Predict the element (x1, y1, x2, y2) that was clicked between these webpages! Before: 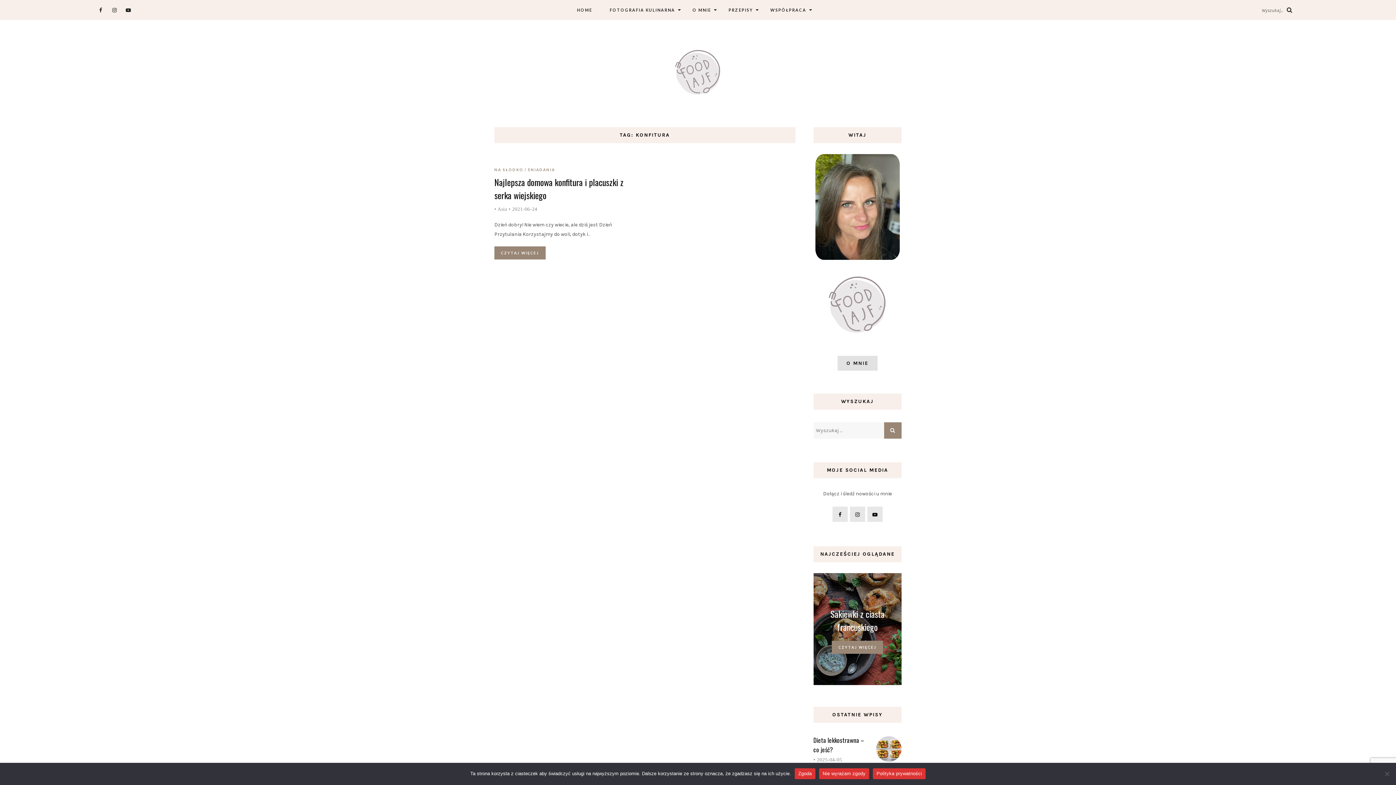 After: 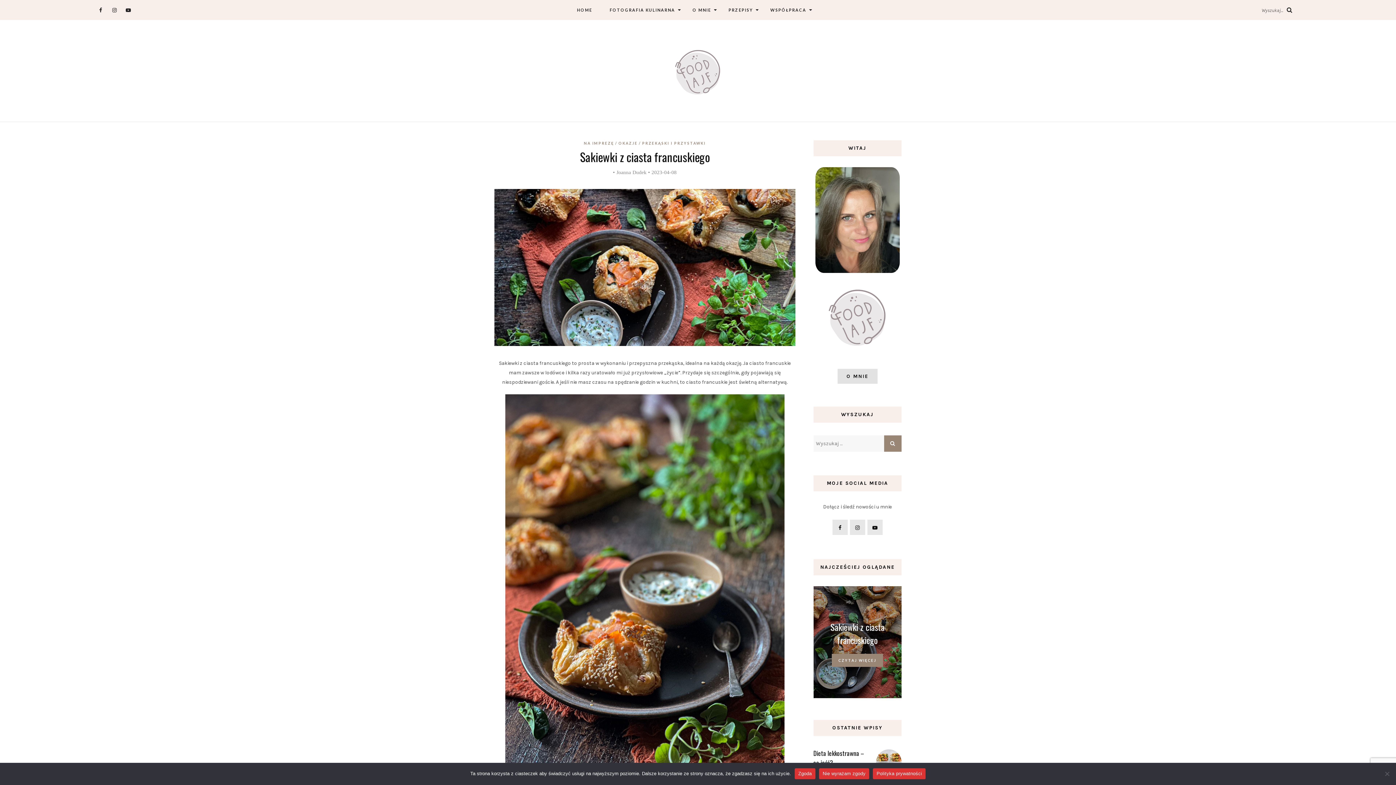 Action: label: CZYTAJ WIĘCEJ bbox: (832, 641, 883, 654)